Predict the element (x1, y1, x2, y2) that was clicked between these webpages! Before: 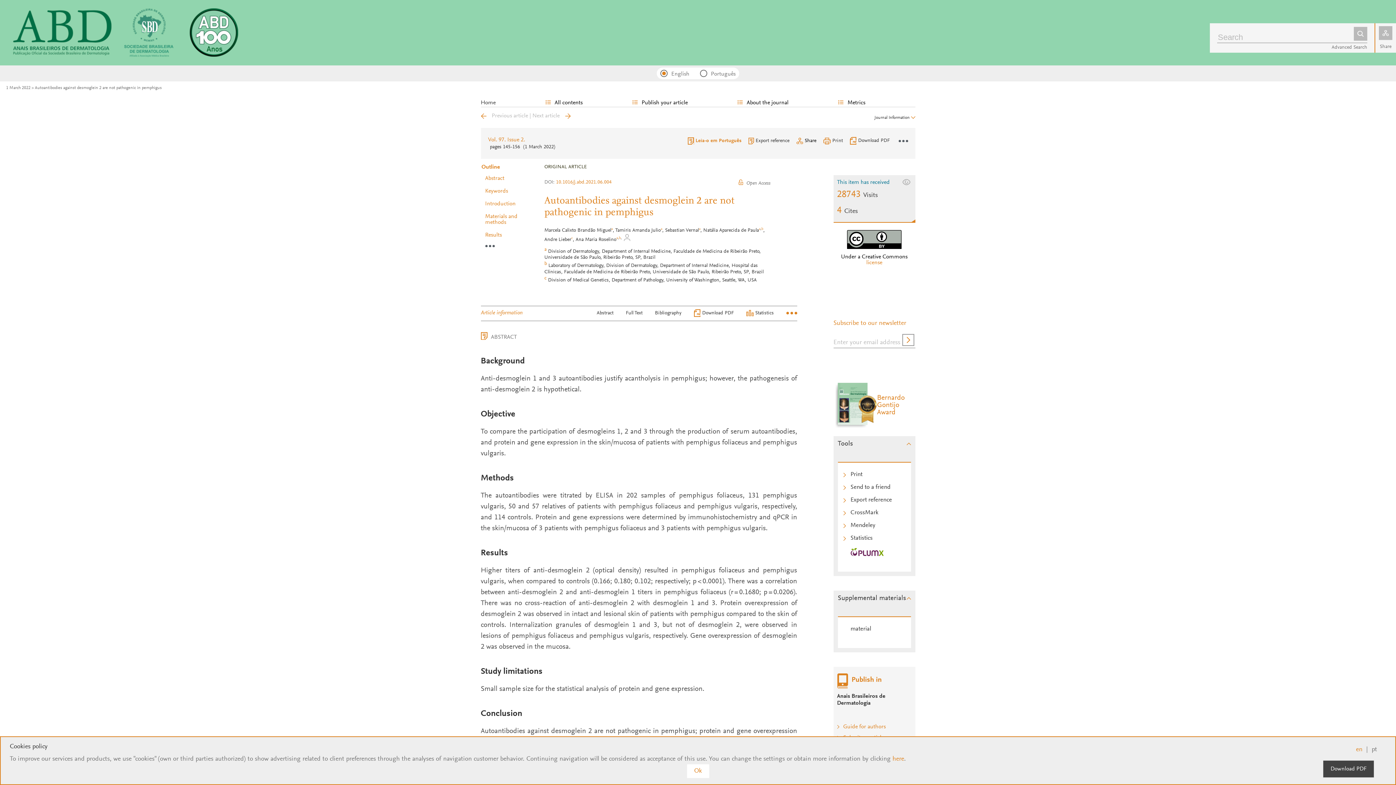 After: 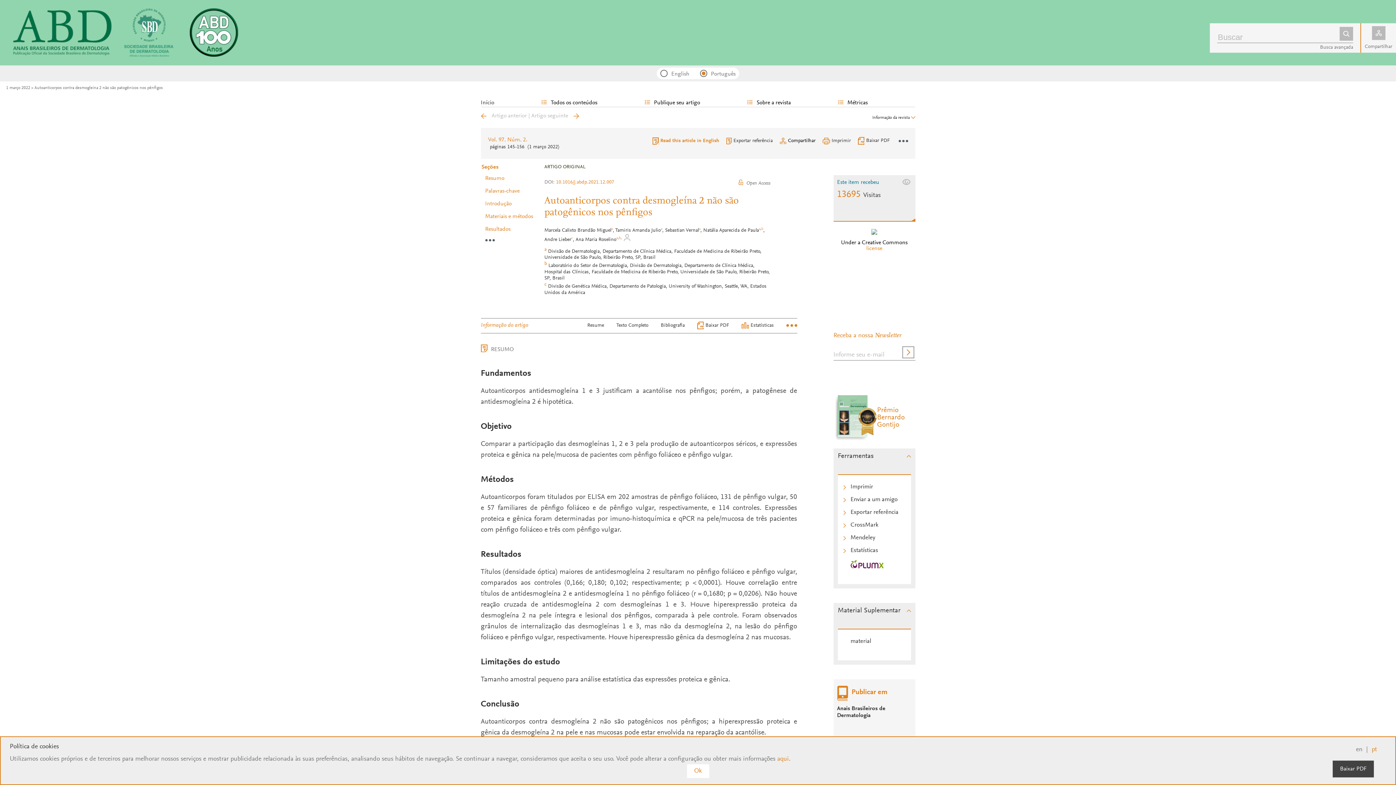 Action: bbox: (695, 138, 741, 143) label: Leia-o em Português